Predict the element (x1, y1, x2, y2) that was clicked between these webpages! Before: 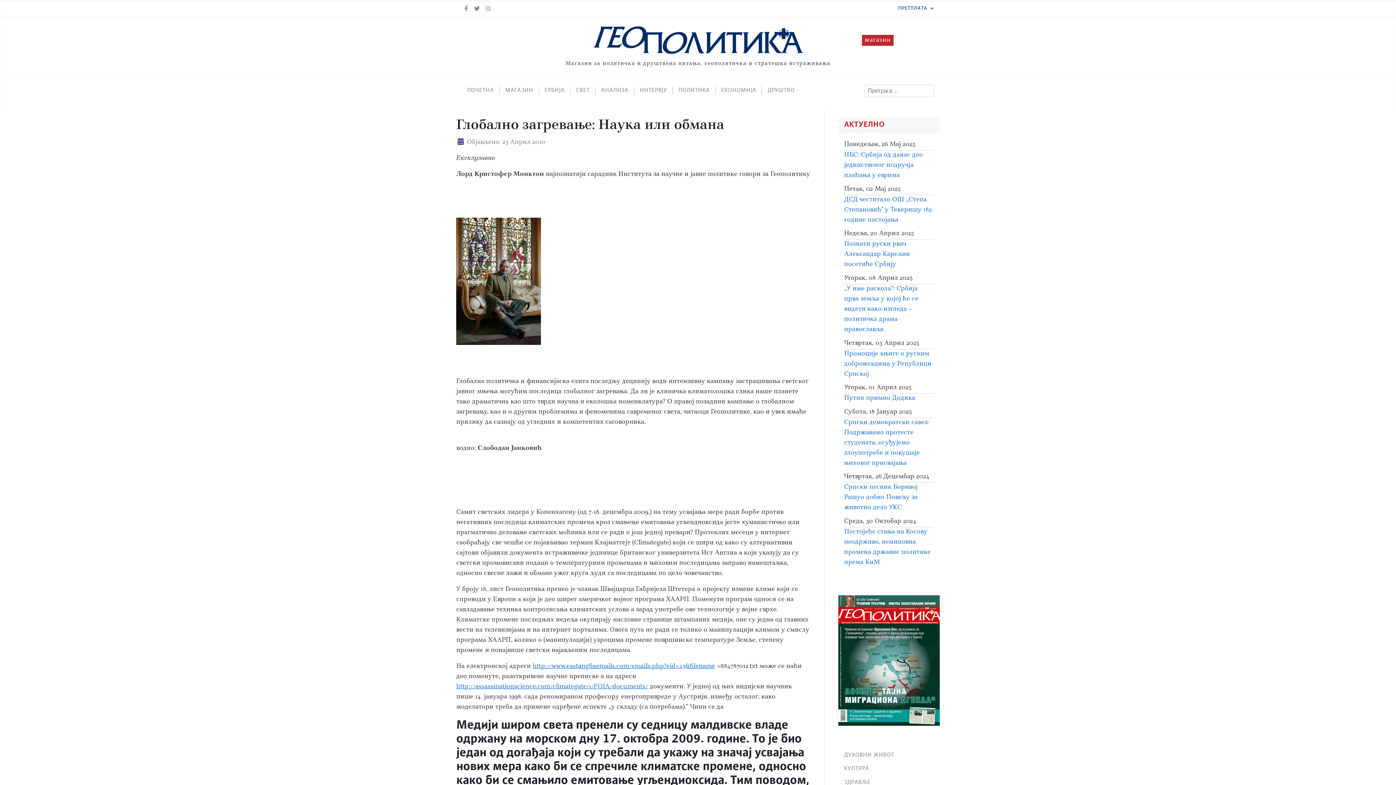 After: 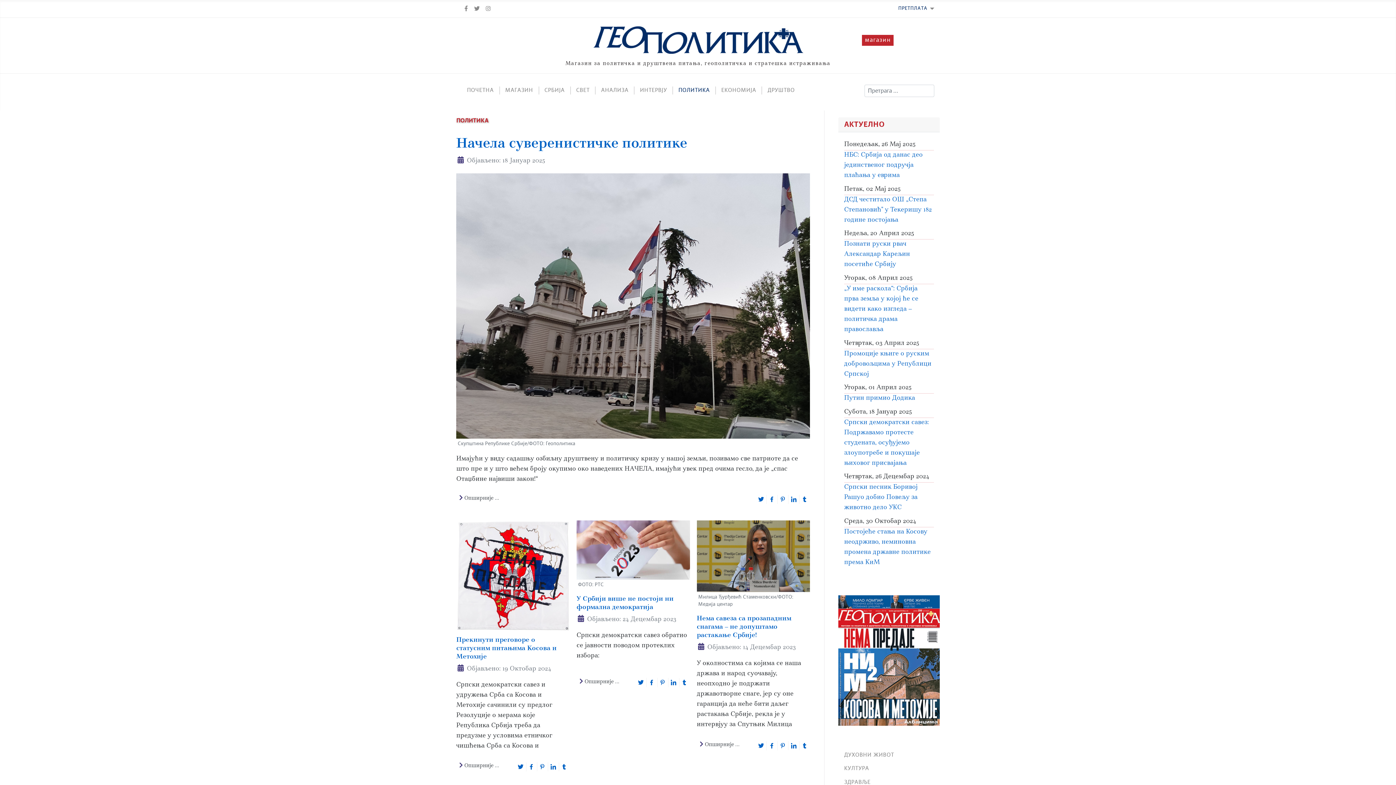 Action: bbox: (672, 86, 715, 94) label: ПОЛИТИКА